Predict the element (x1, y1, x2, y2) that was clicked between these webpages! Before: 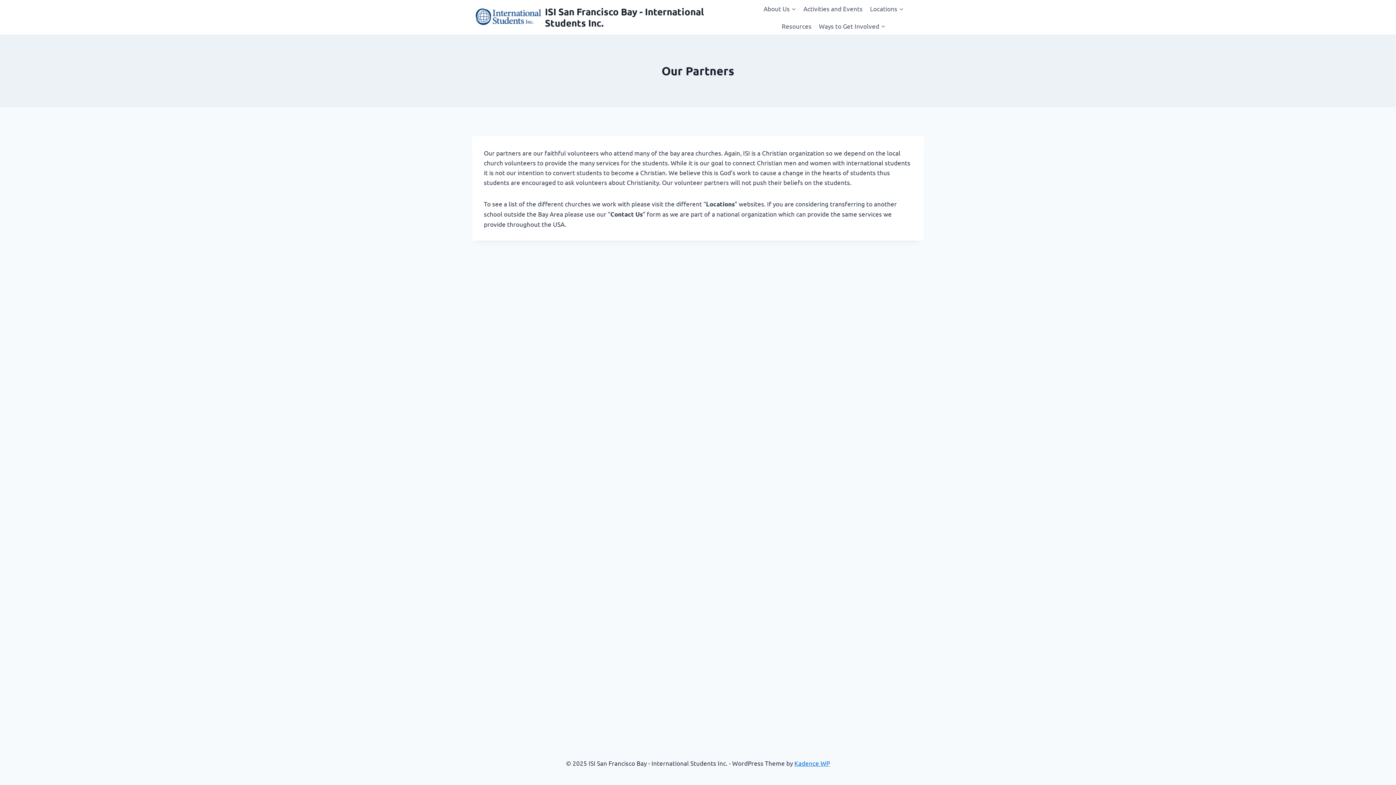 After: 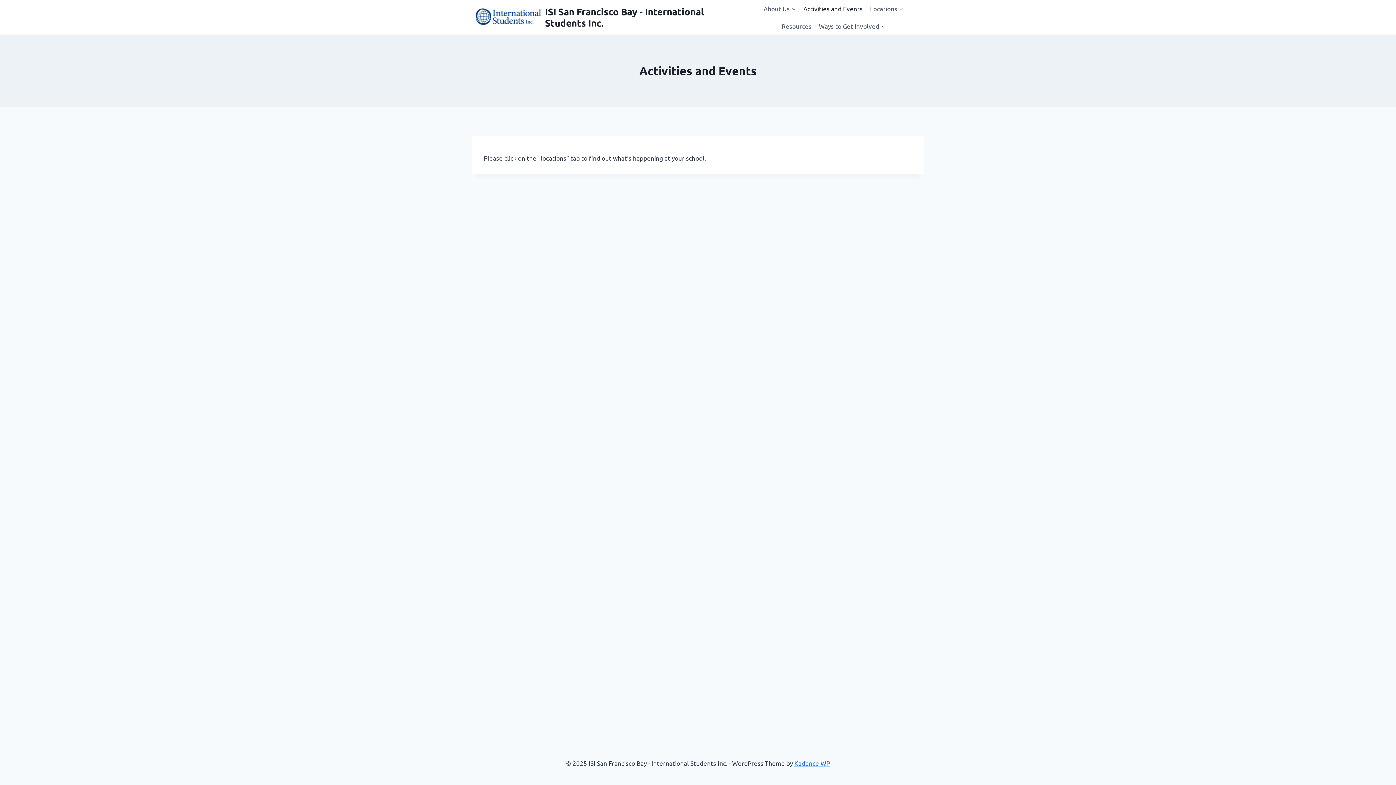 Action: bbox: (799, 0, 866, 17) label: Activities and Events